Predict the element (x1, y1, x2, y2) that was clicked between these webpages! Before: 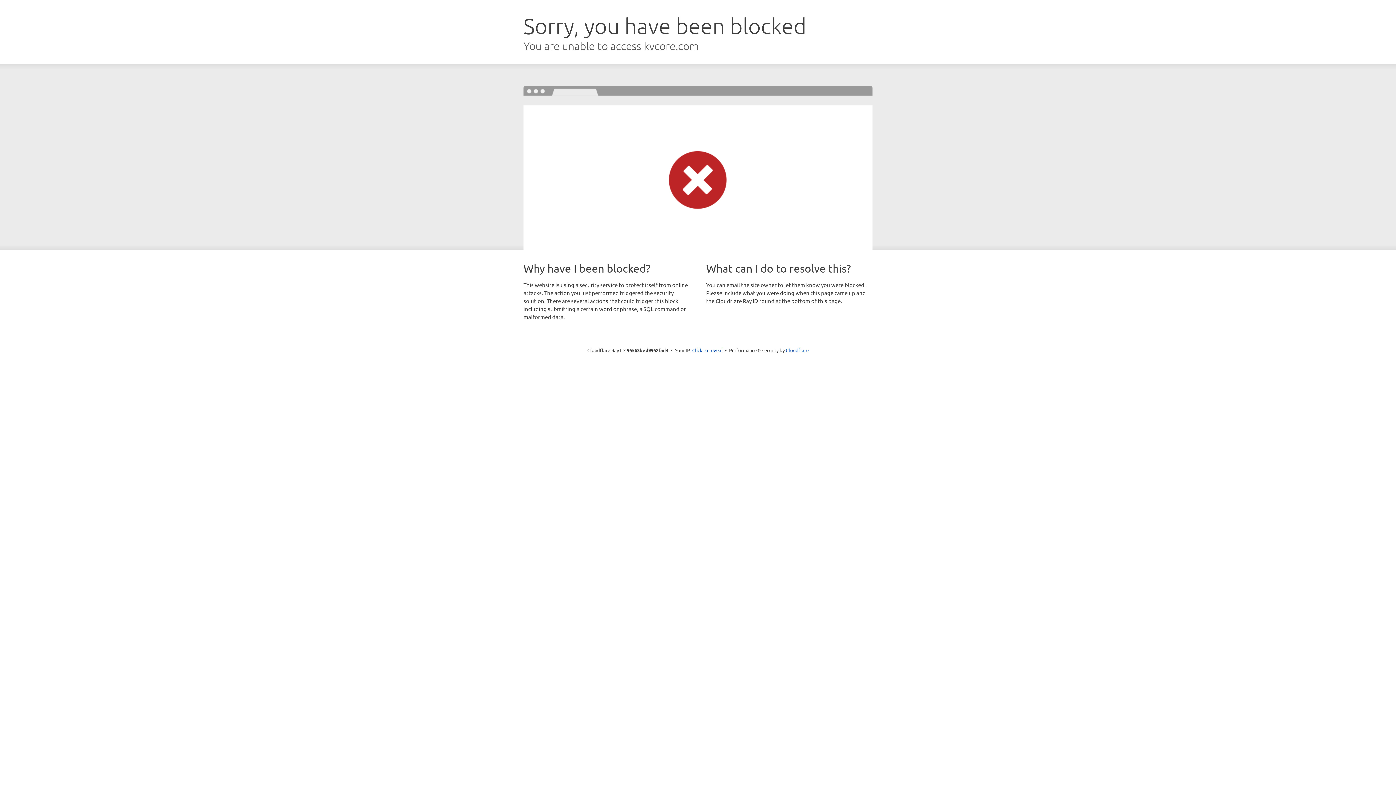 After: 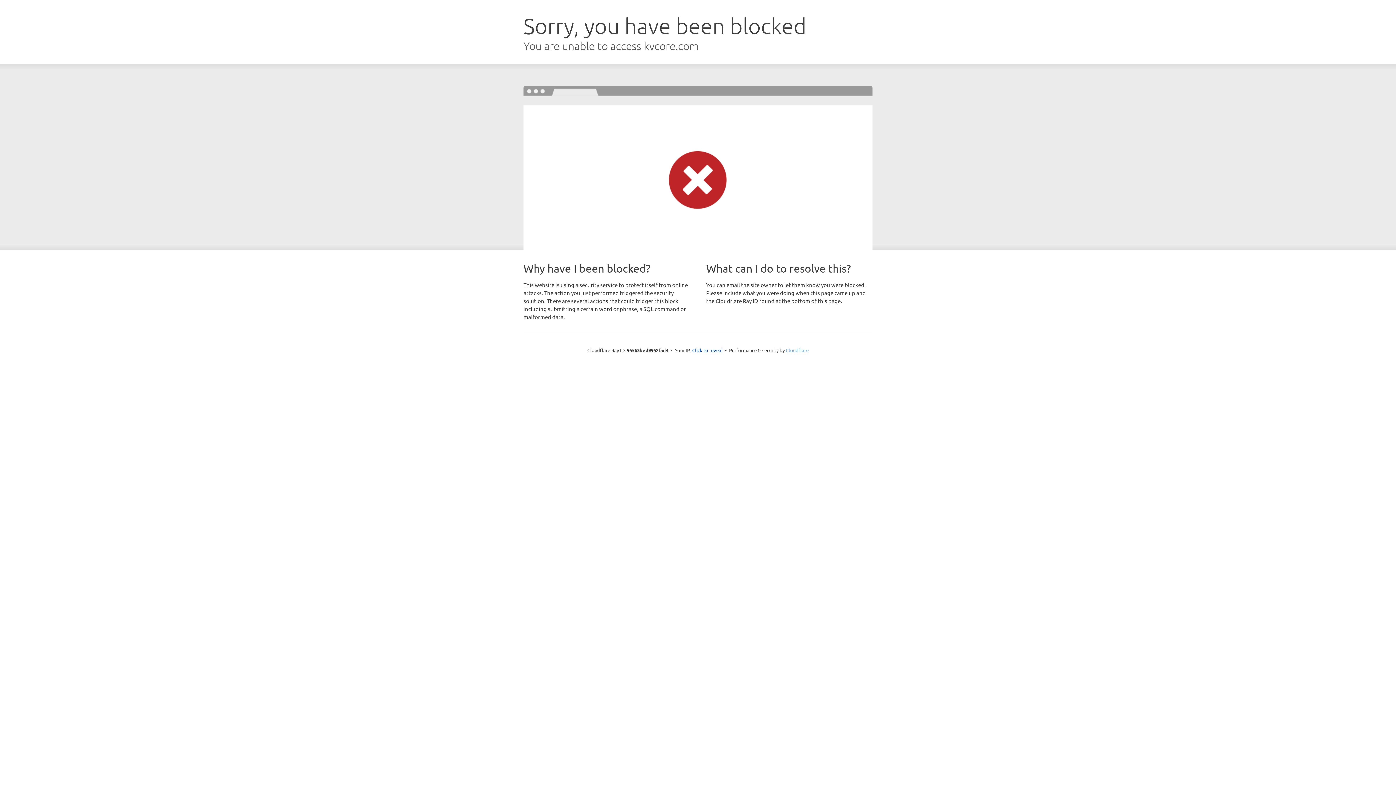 Action: label: Cloudflare bbox: (786, 347, 808, 353)